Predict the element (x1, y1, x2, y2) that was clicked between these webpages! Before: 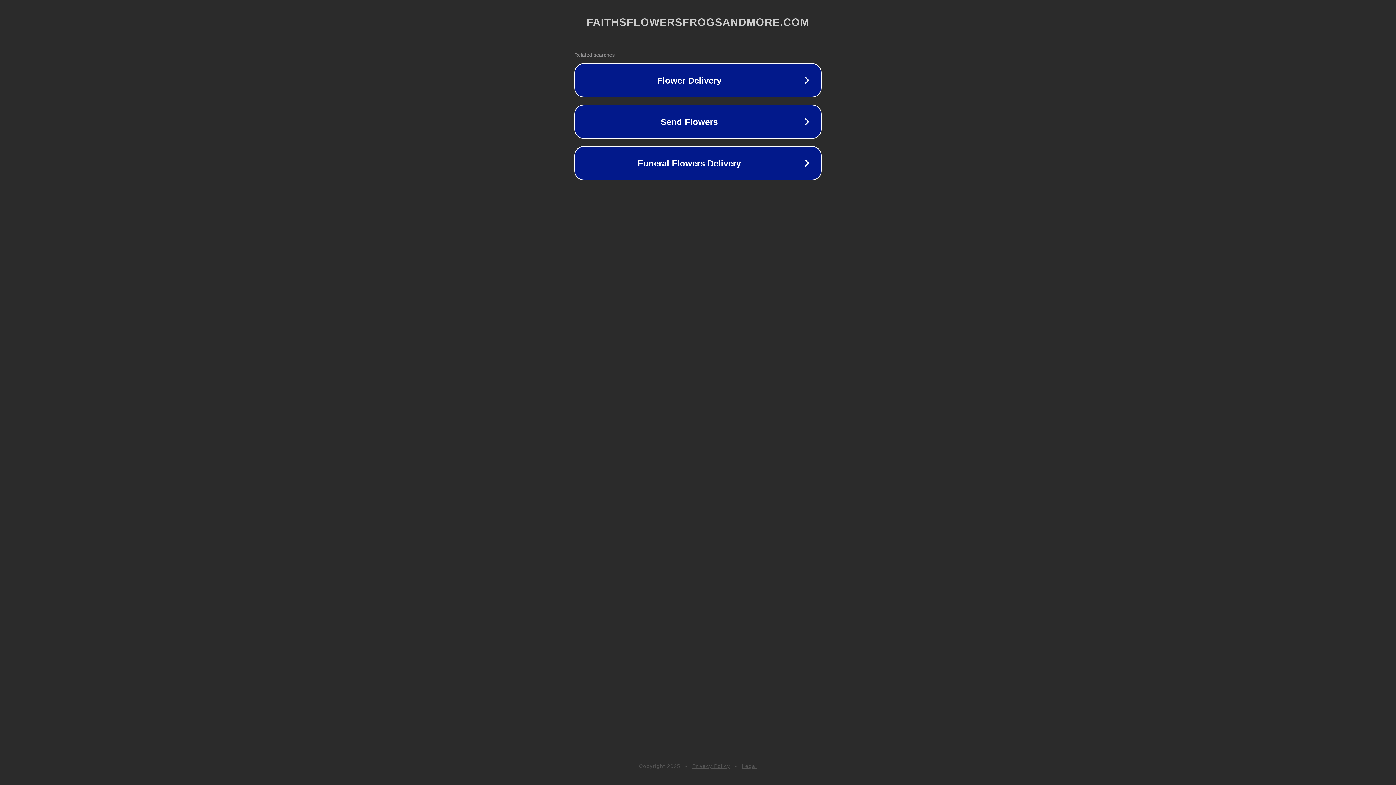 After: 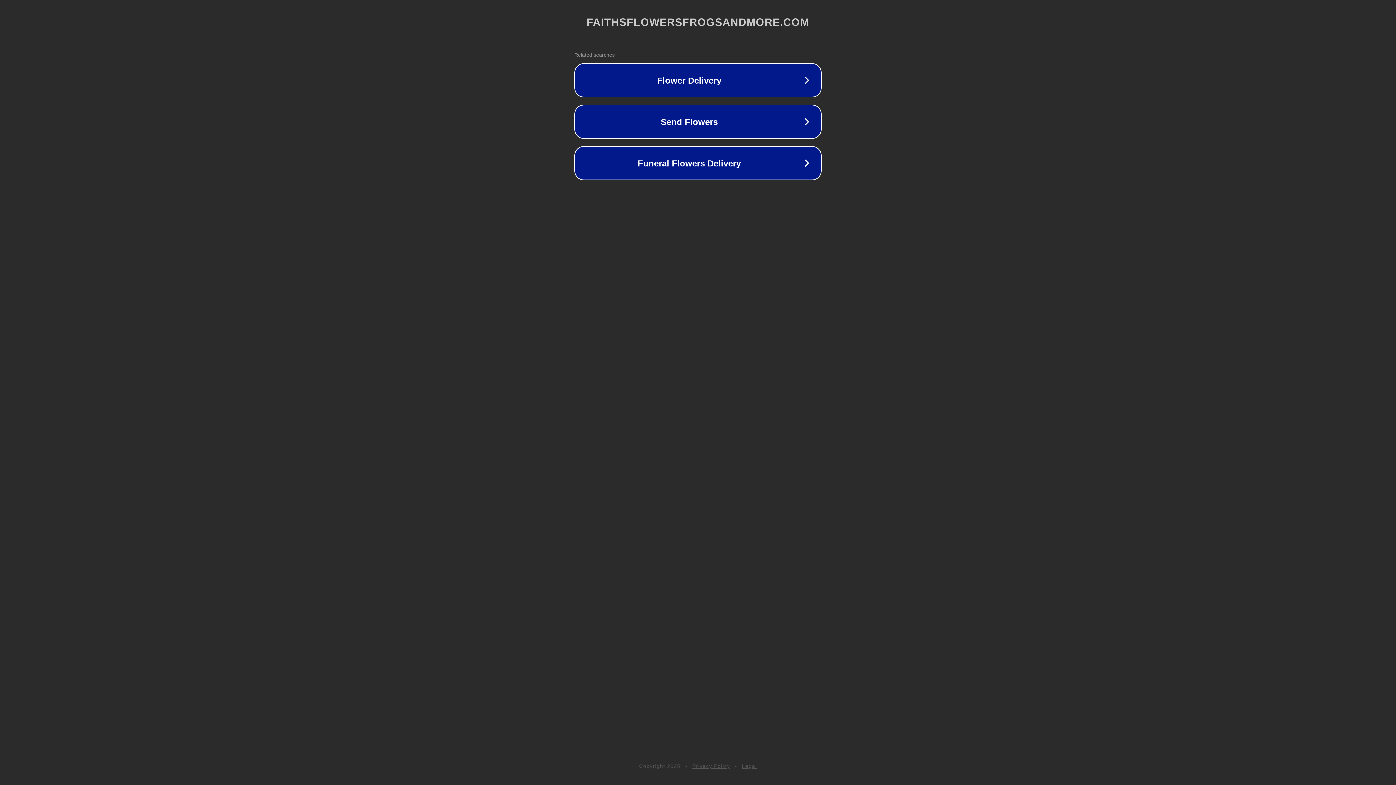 Action: bbox: (692, 763, 730, 769) label: Privacy Policy